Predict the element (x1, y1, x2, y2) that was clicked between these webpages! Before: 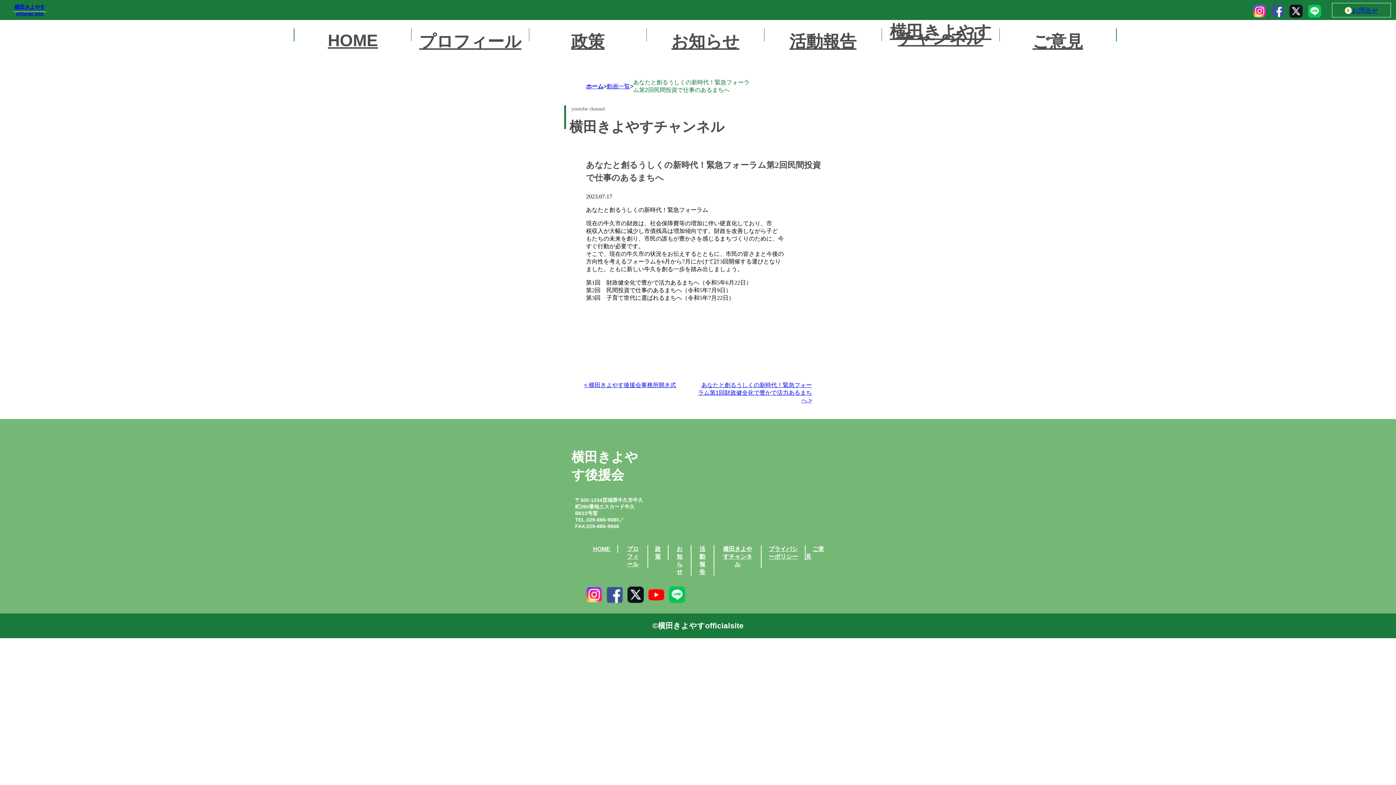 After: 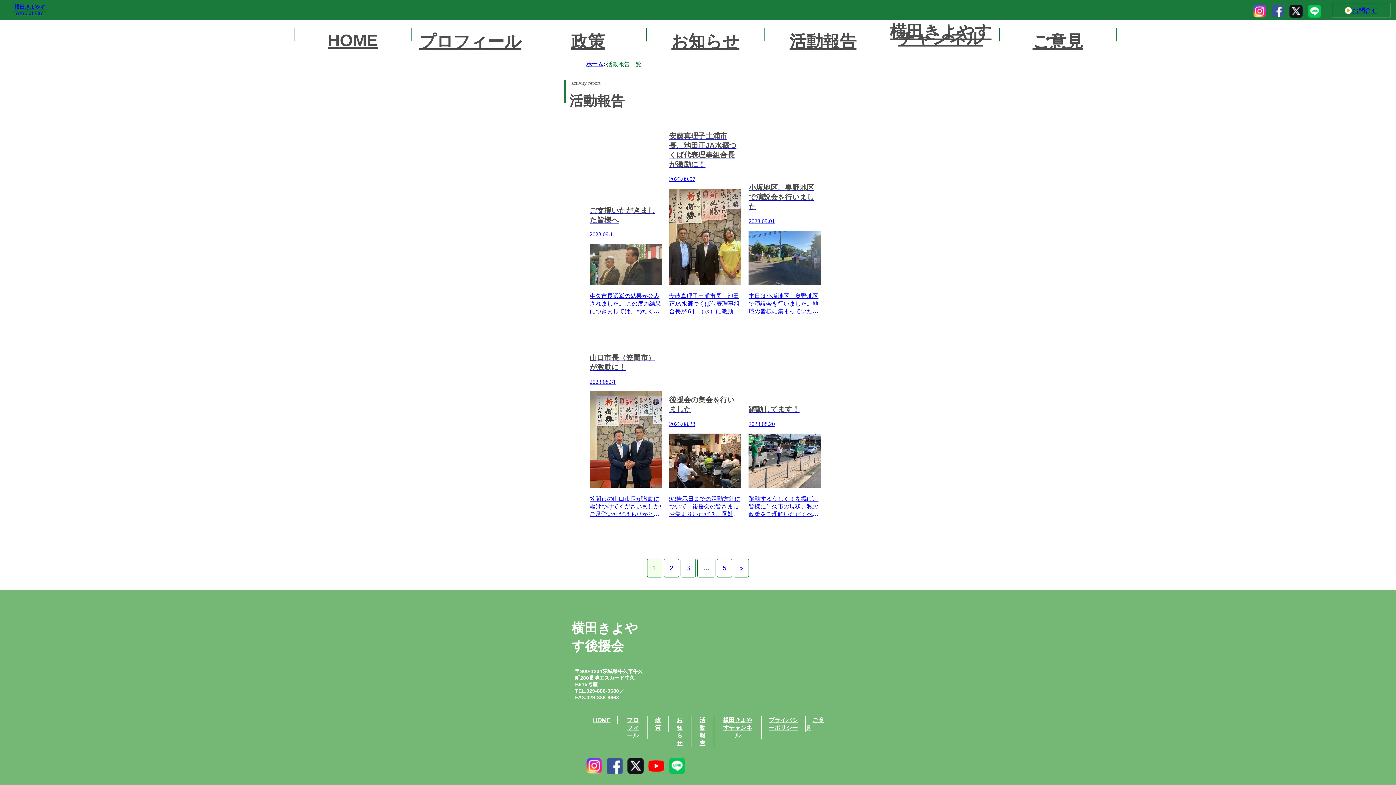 Action: label: 活動報告 bbox: (764, 30, 881, 41)